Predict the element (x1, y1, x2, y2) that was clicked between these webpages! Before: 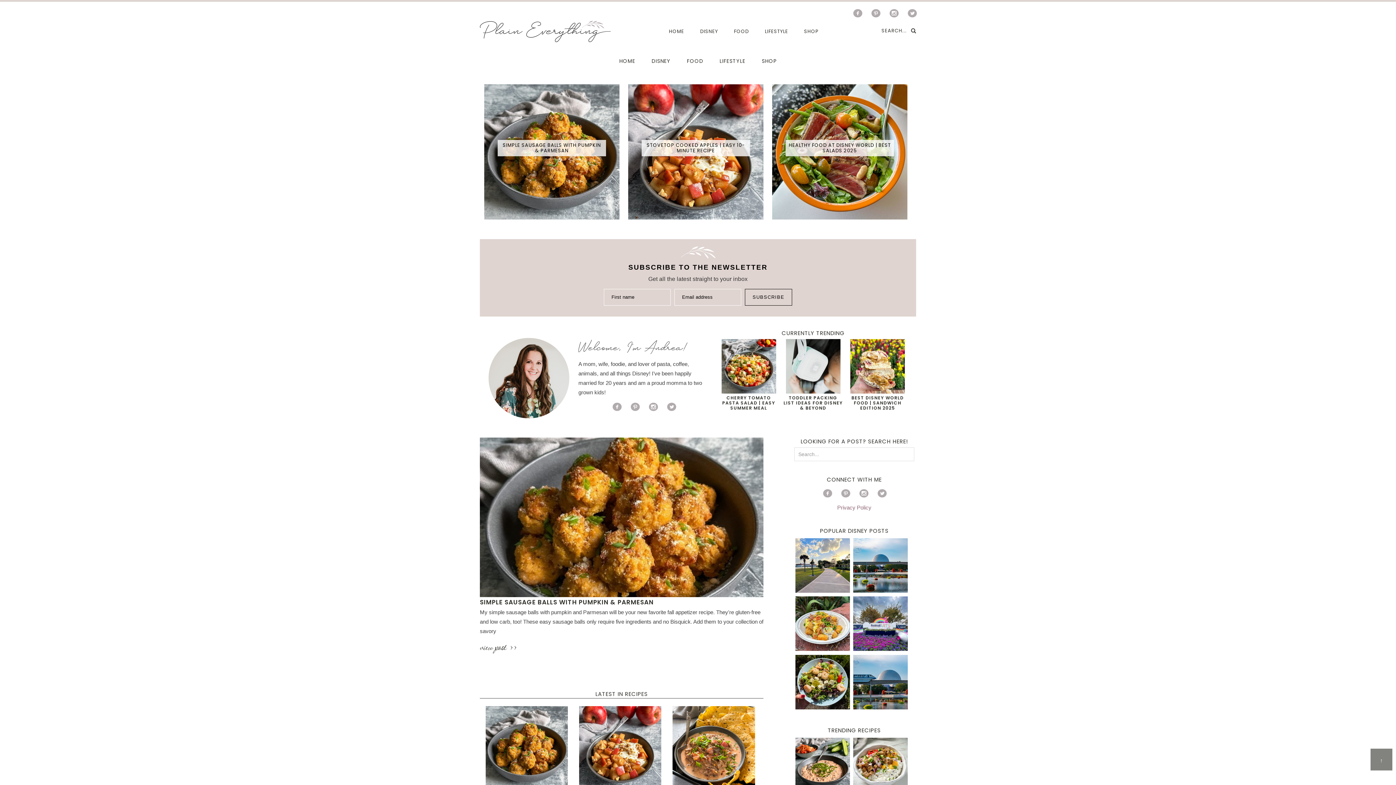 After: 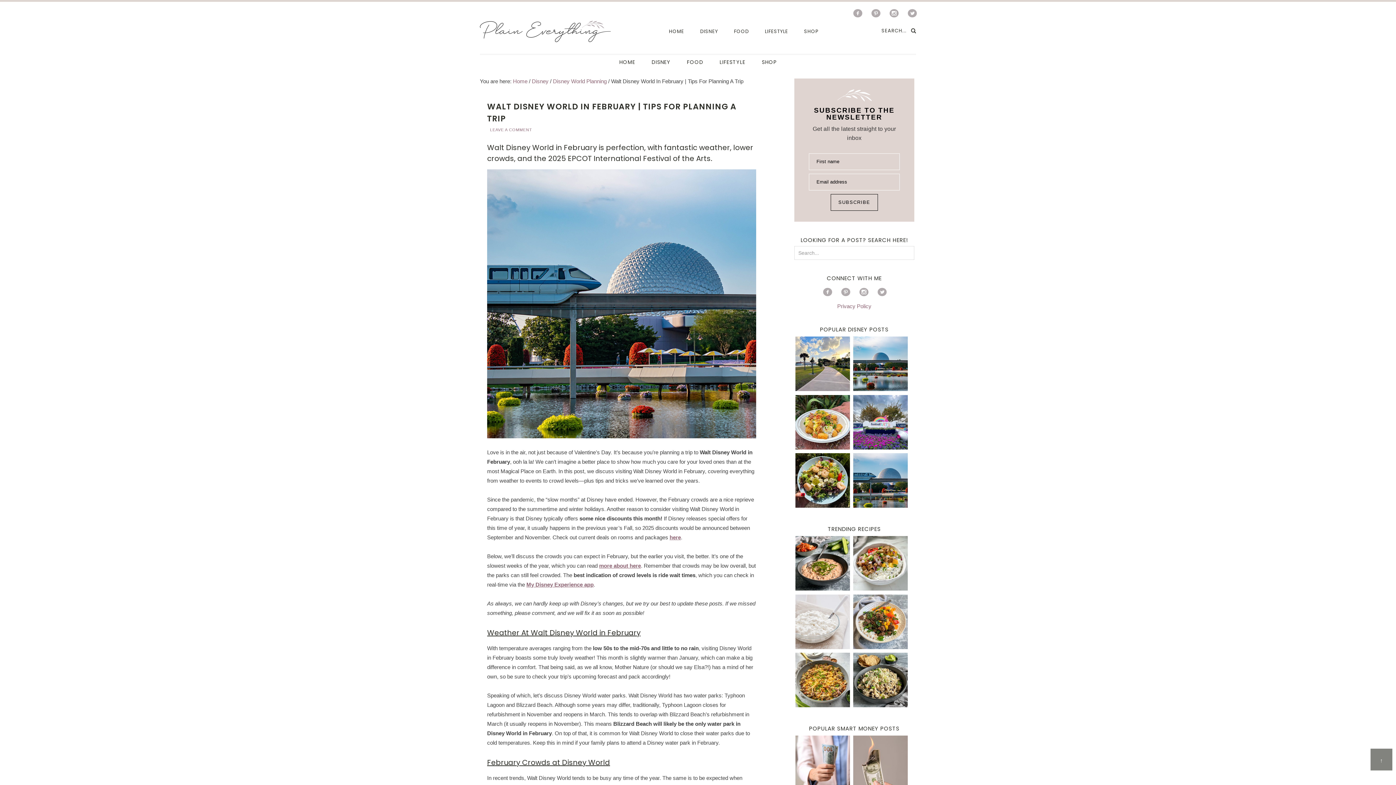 Action: bbox: (853, 703, 907, 709)